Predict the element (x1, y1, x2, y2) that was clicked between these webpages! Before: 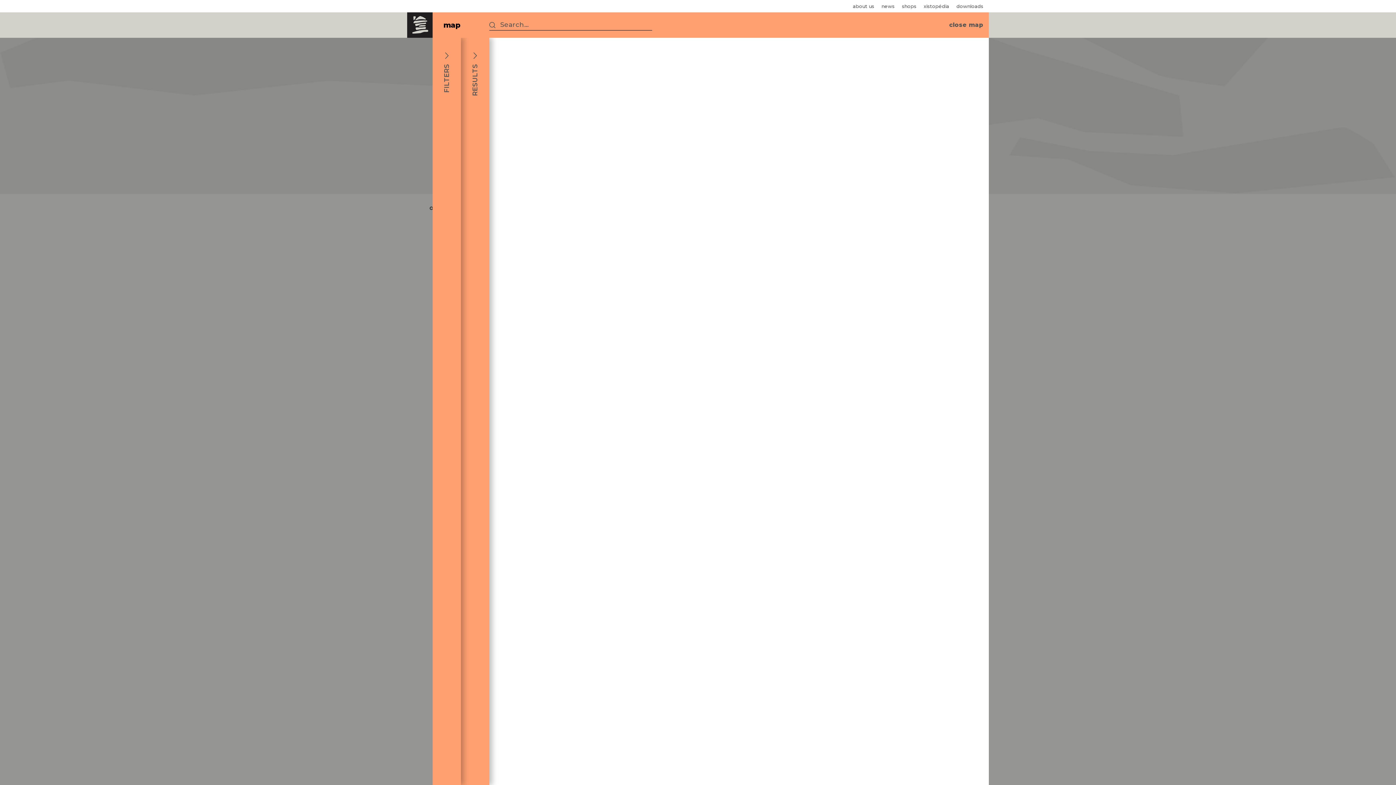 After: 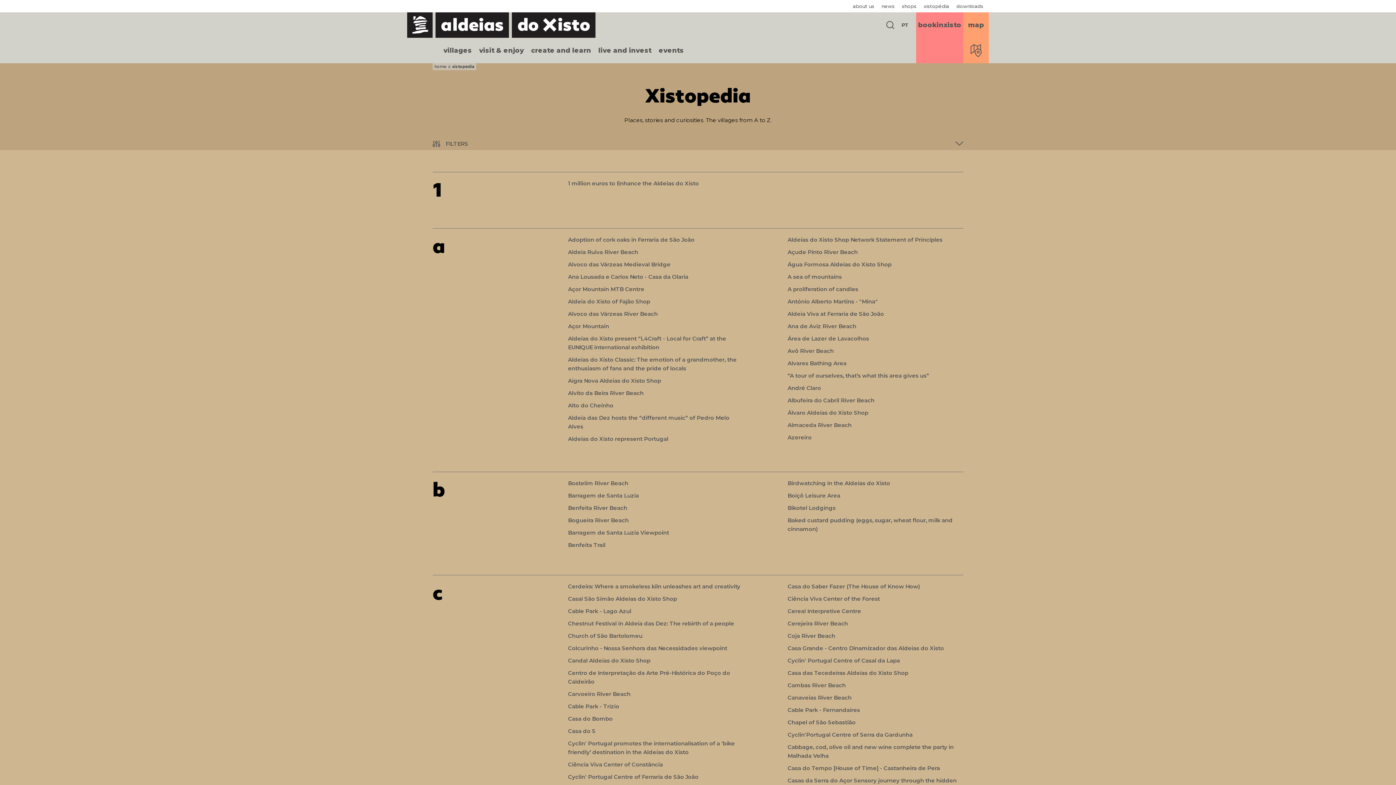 Action: label: xistopédia bbox: (924, 0, 949, 12)